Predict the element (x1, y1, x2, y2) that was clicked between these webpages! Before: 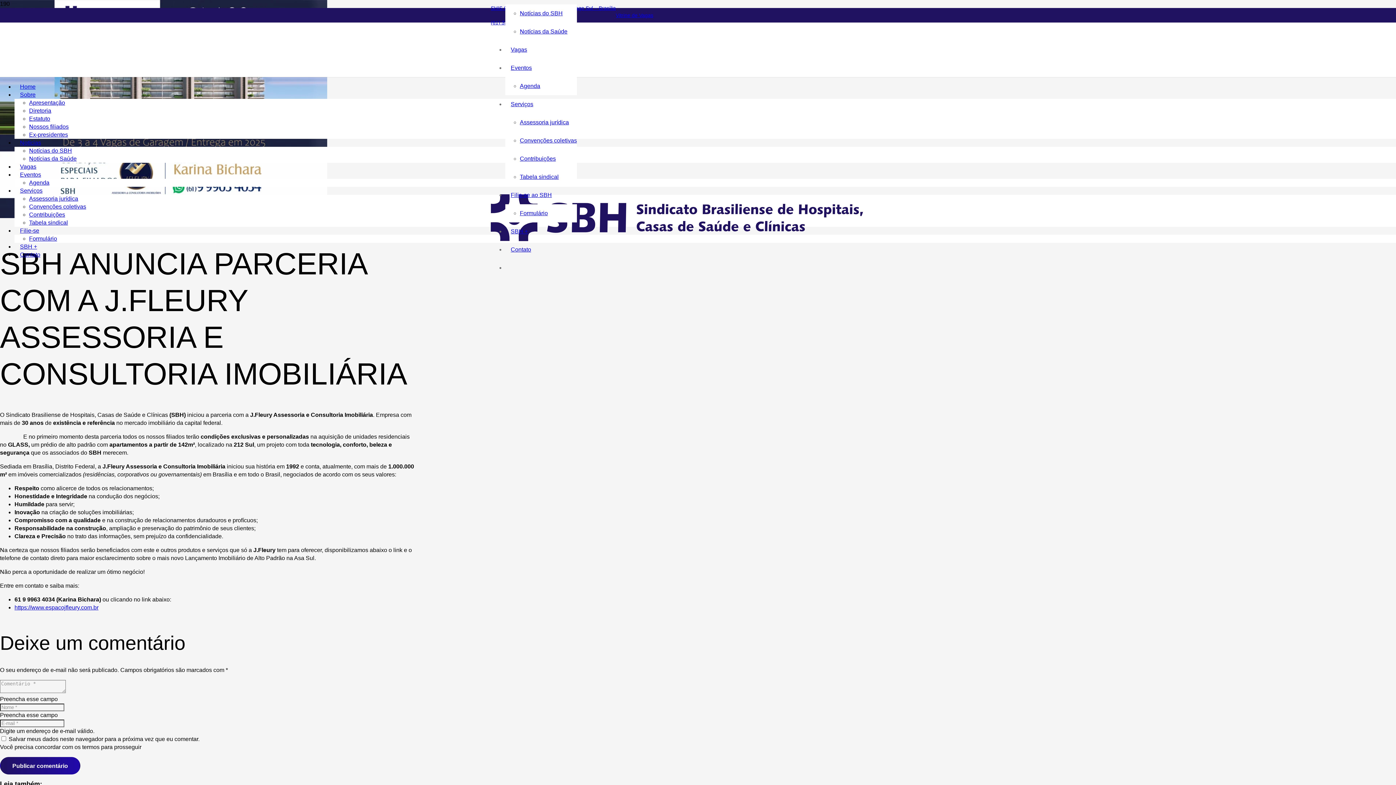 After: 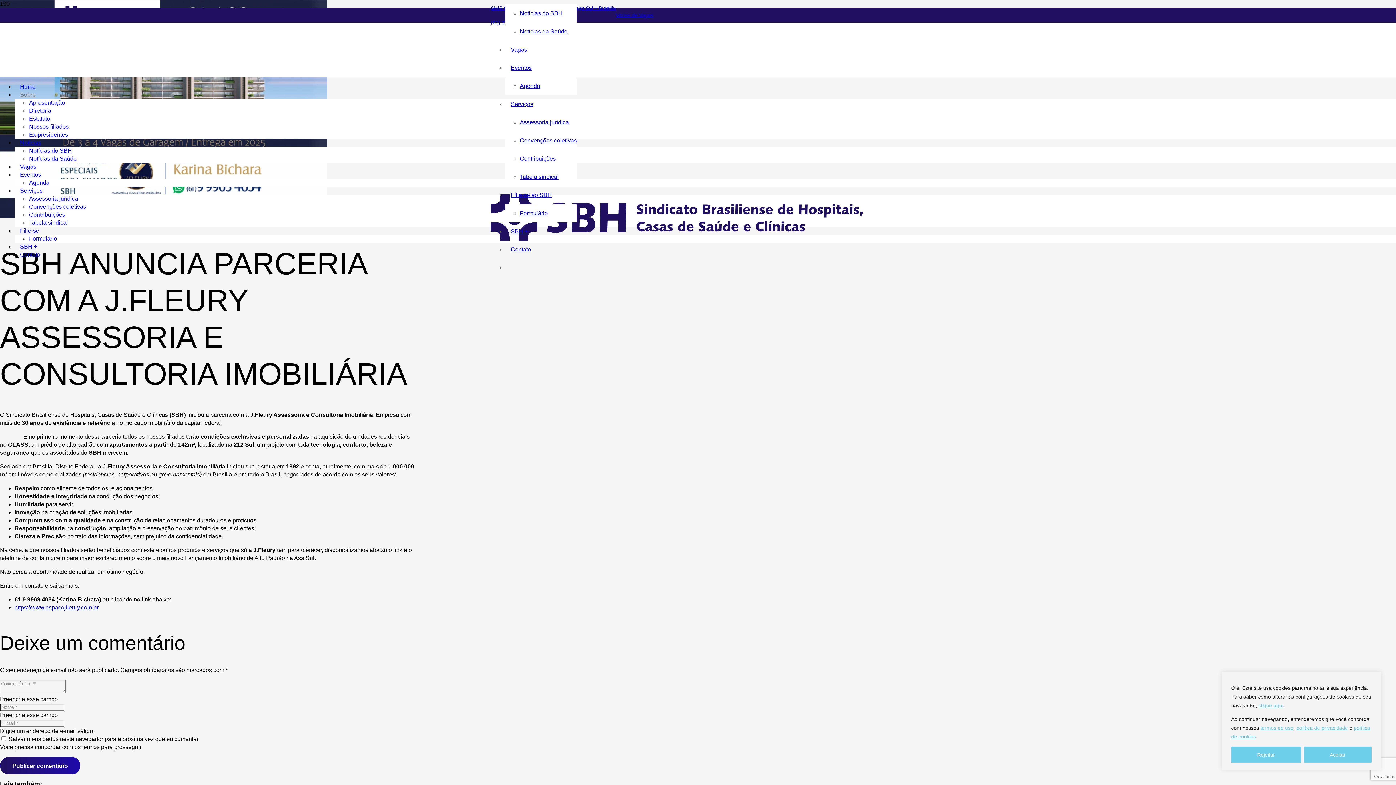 Action: label: Sobre bbox: (14, 91, 41, 97)